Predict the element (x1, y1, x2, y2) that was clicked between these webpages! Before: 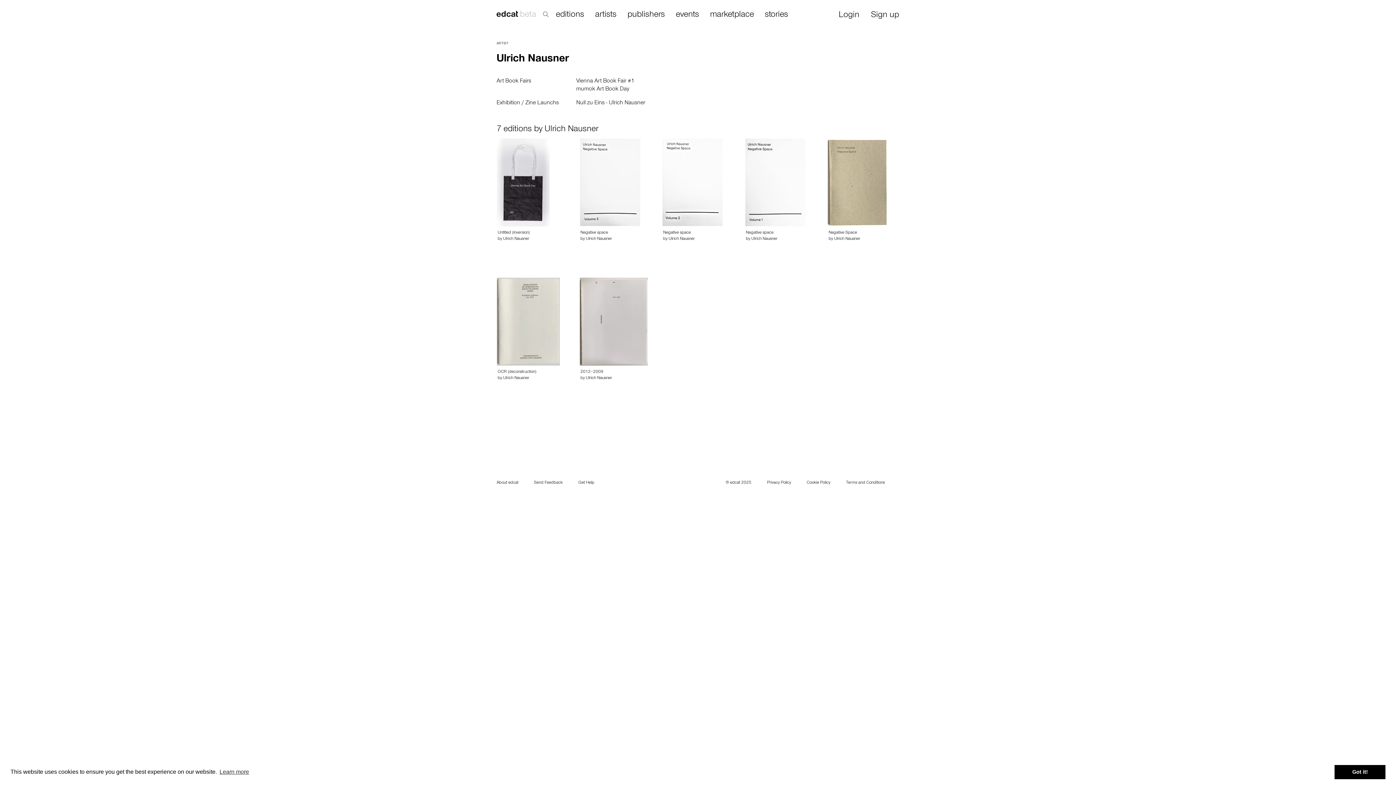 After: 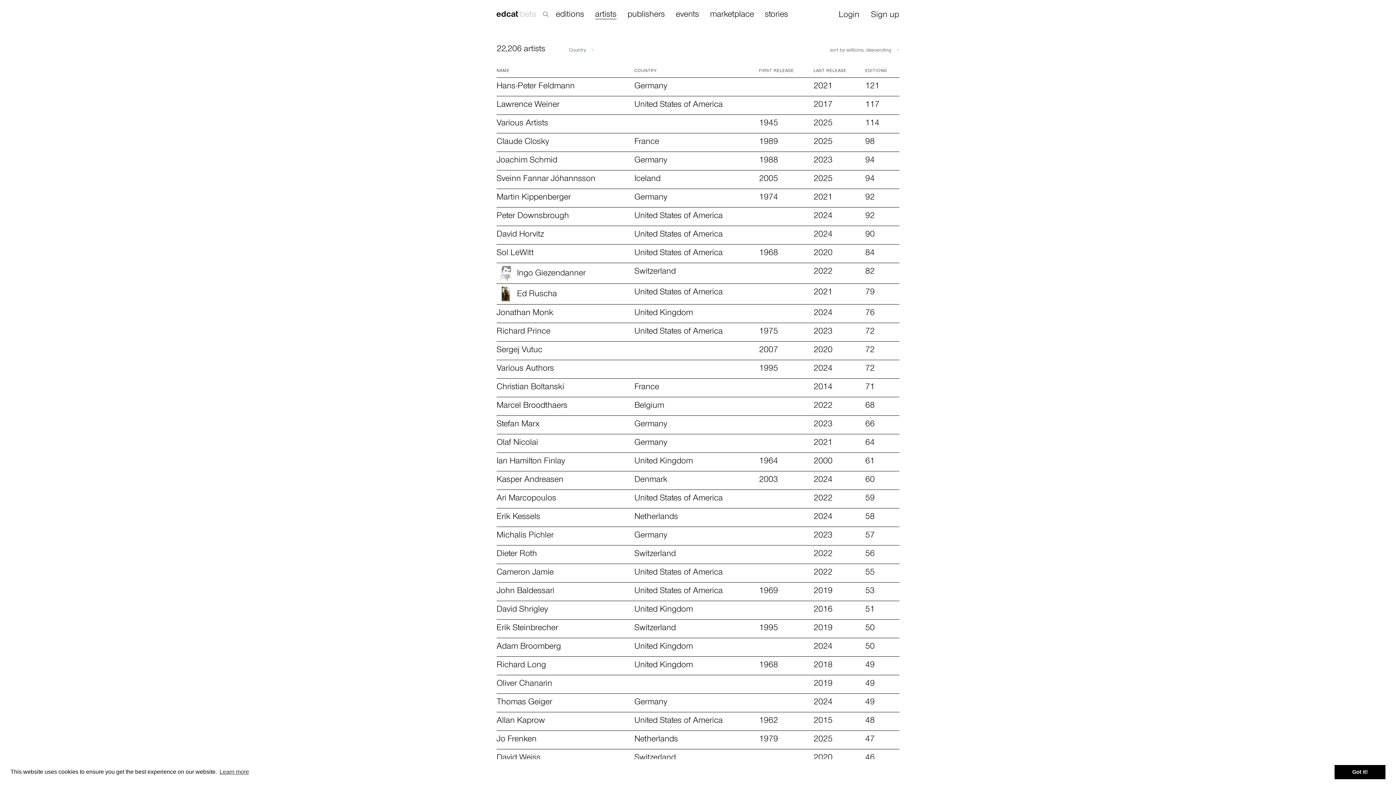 Action: label: artists bbox: (595, 6, 616, 18)